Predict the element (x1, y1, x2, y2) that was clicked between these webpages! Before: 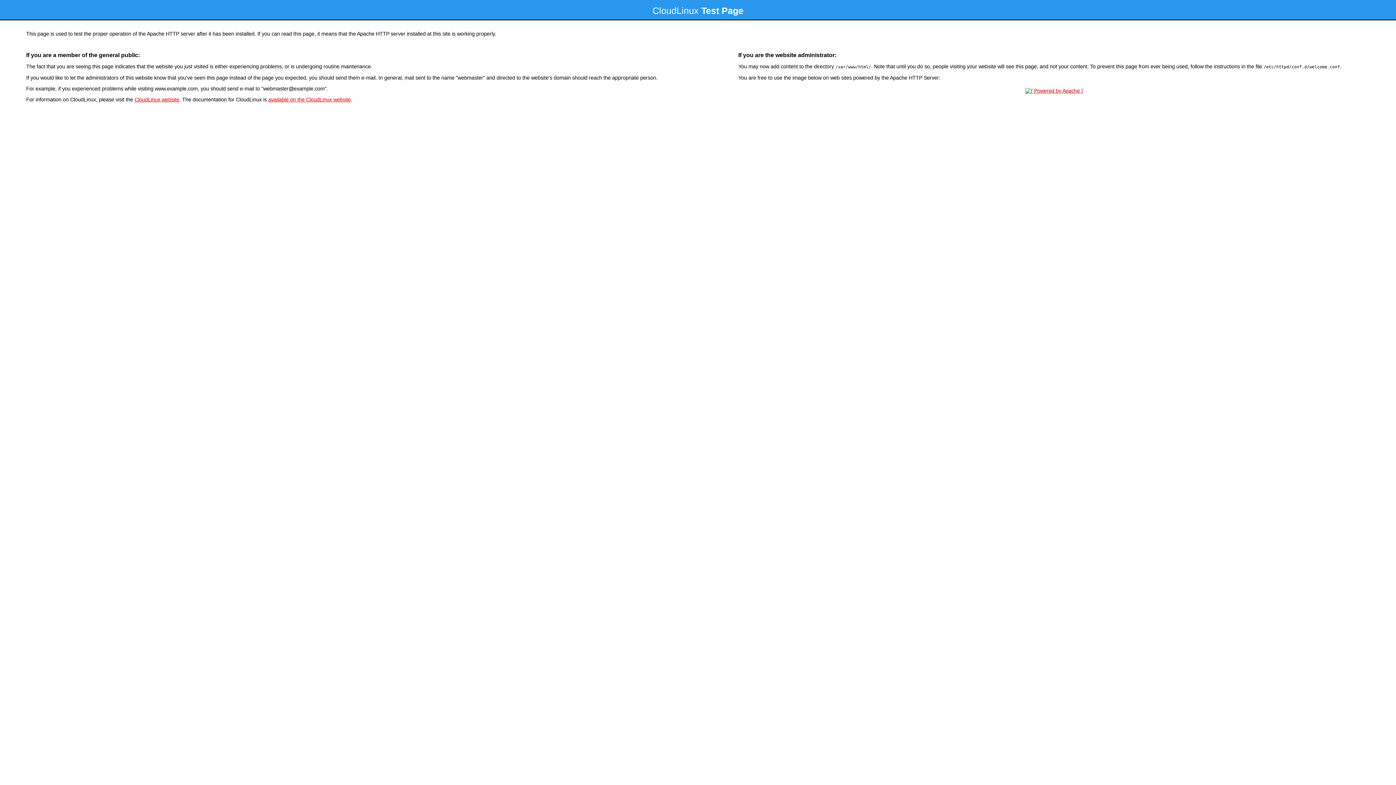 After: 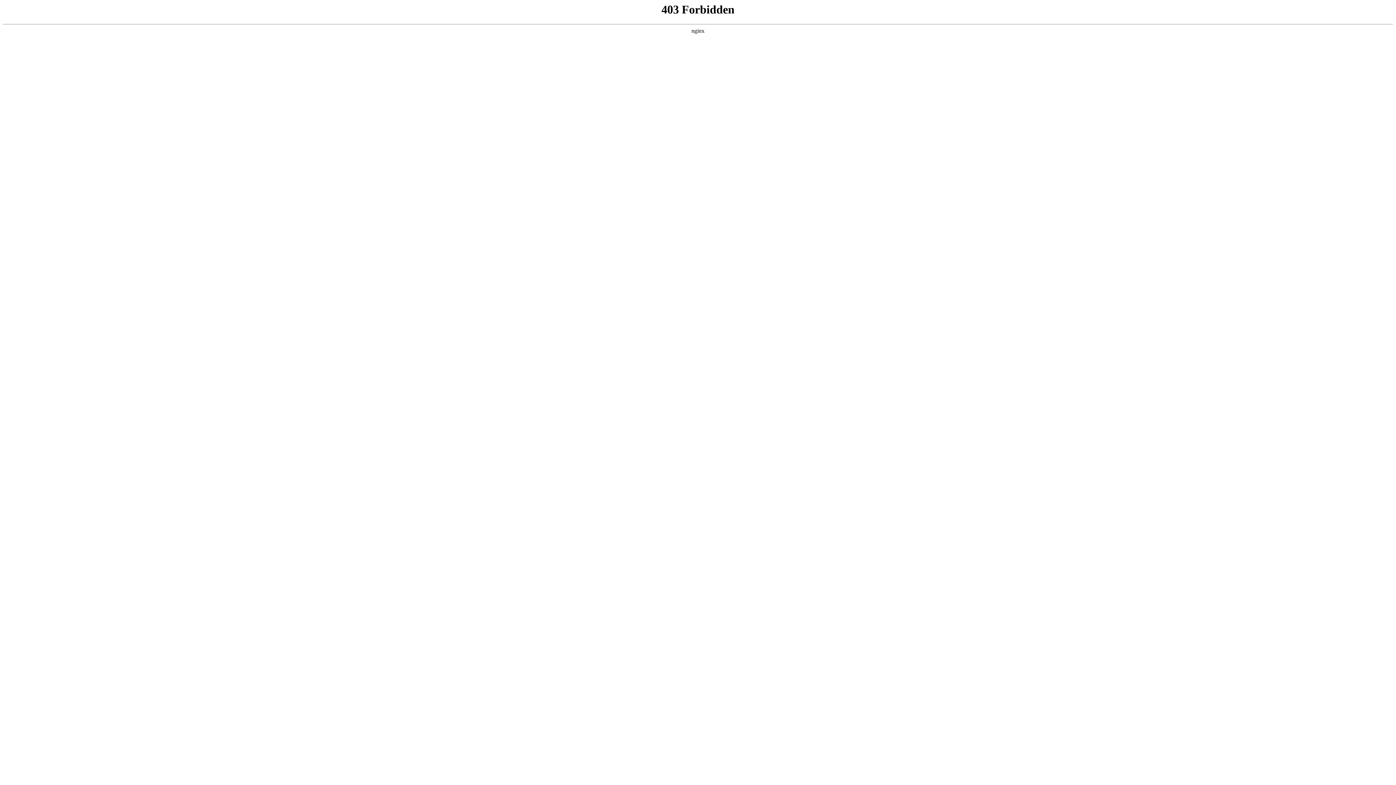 Action: label: CloudLinux website bbox: (134, 96, 179, 102)